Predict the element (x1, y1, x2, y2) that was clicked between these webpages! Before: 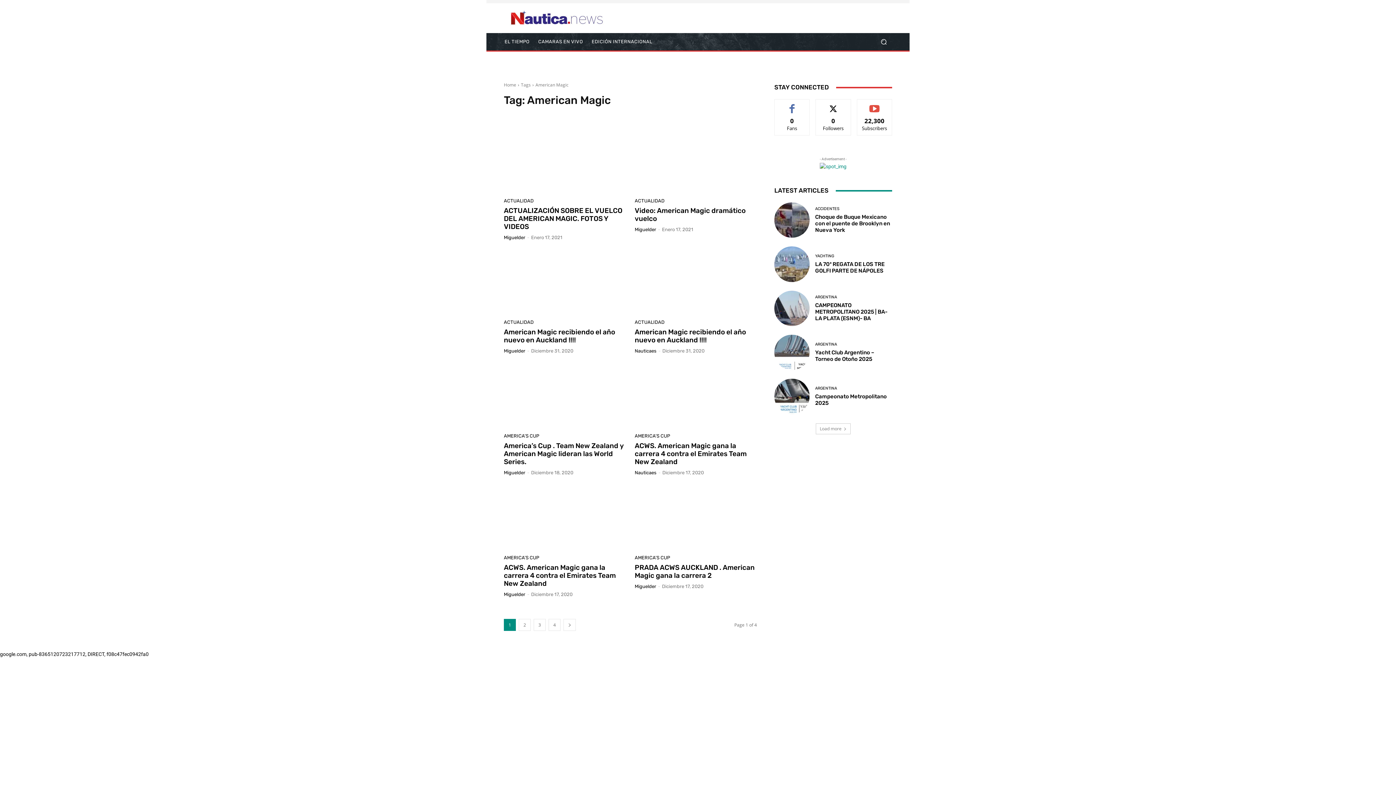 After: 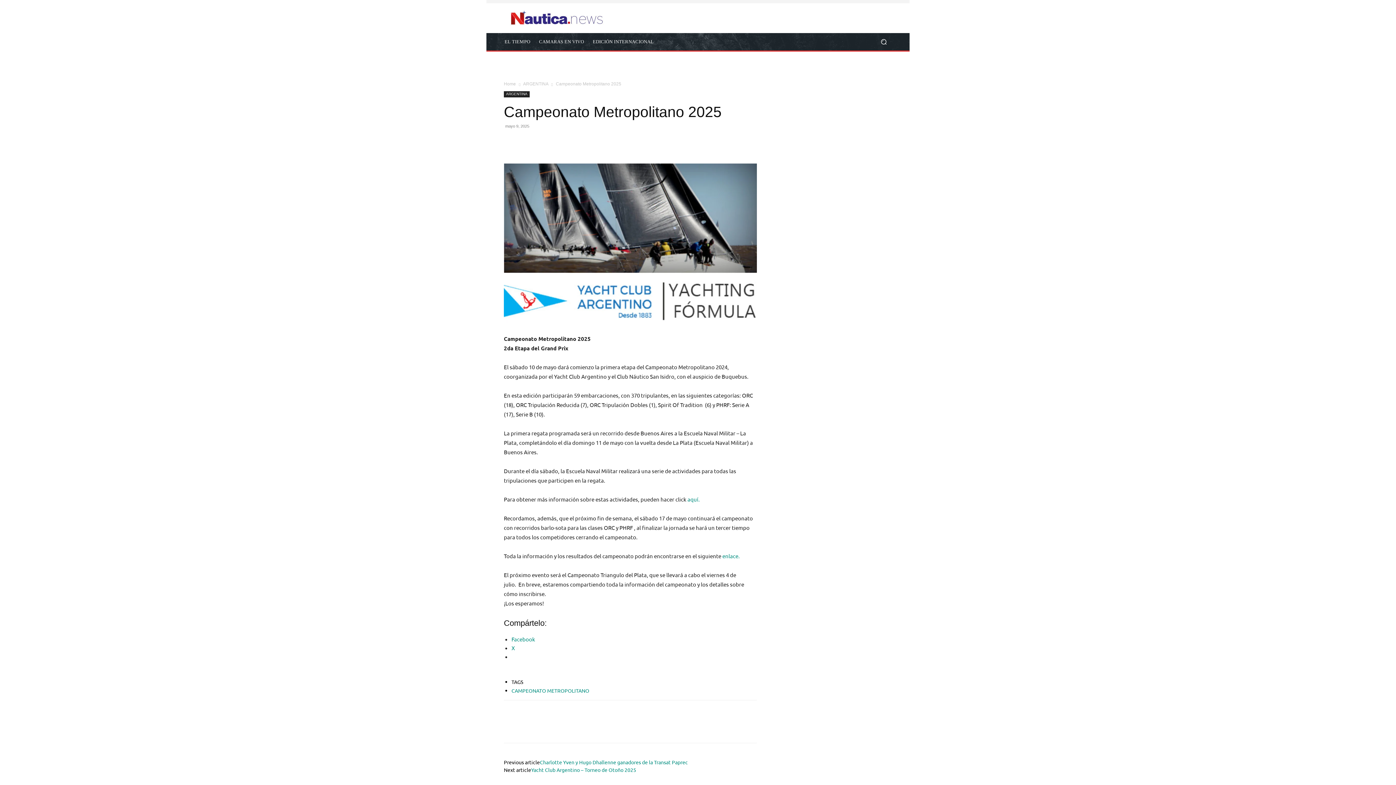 Action: label: Campeonato Metropolitano 2025 bbox: (815, 393, 886, 406)